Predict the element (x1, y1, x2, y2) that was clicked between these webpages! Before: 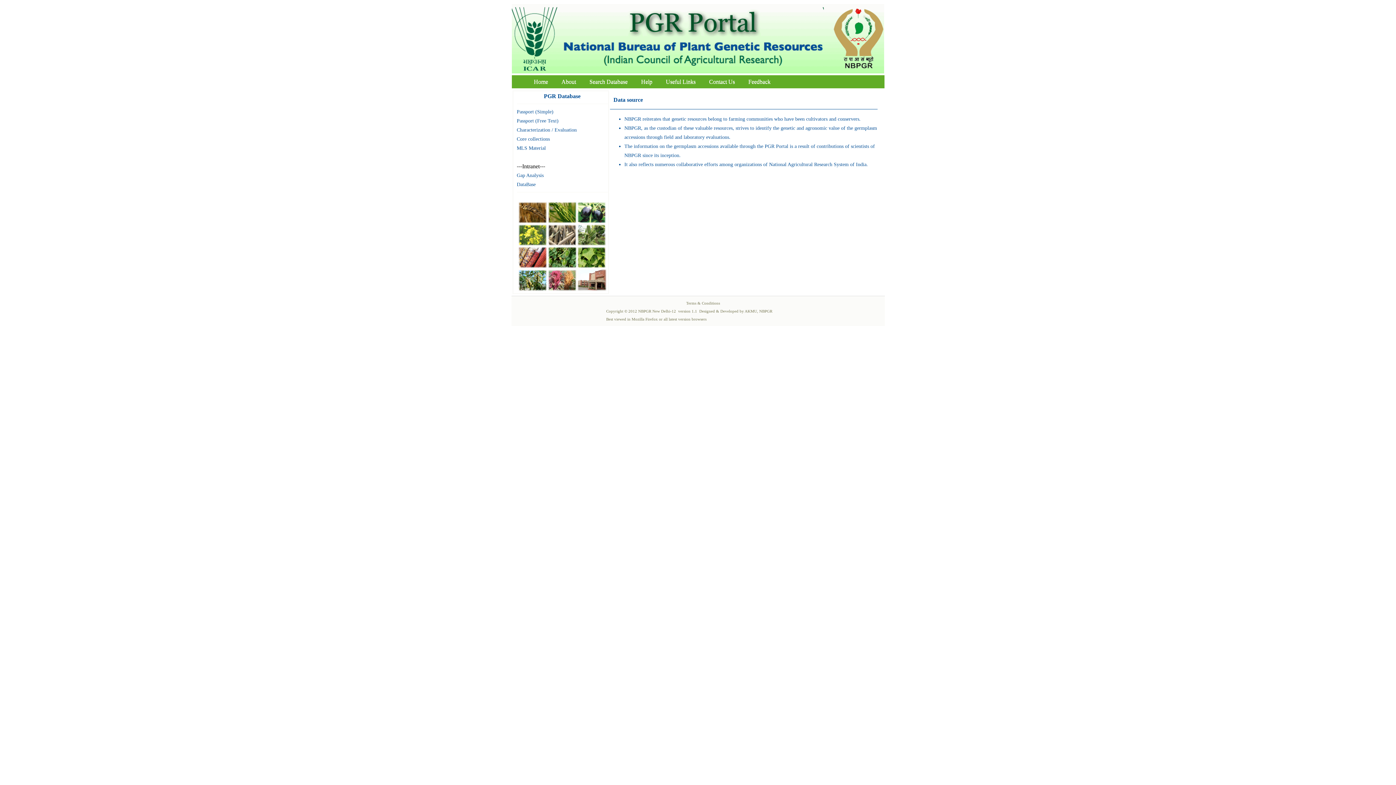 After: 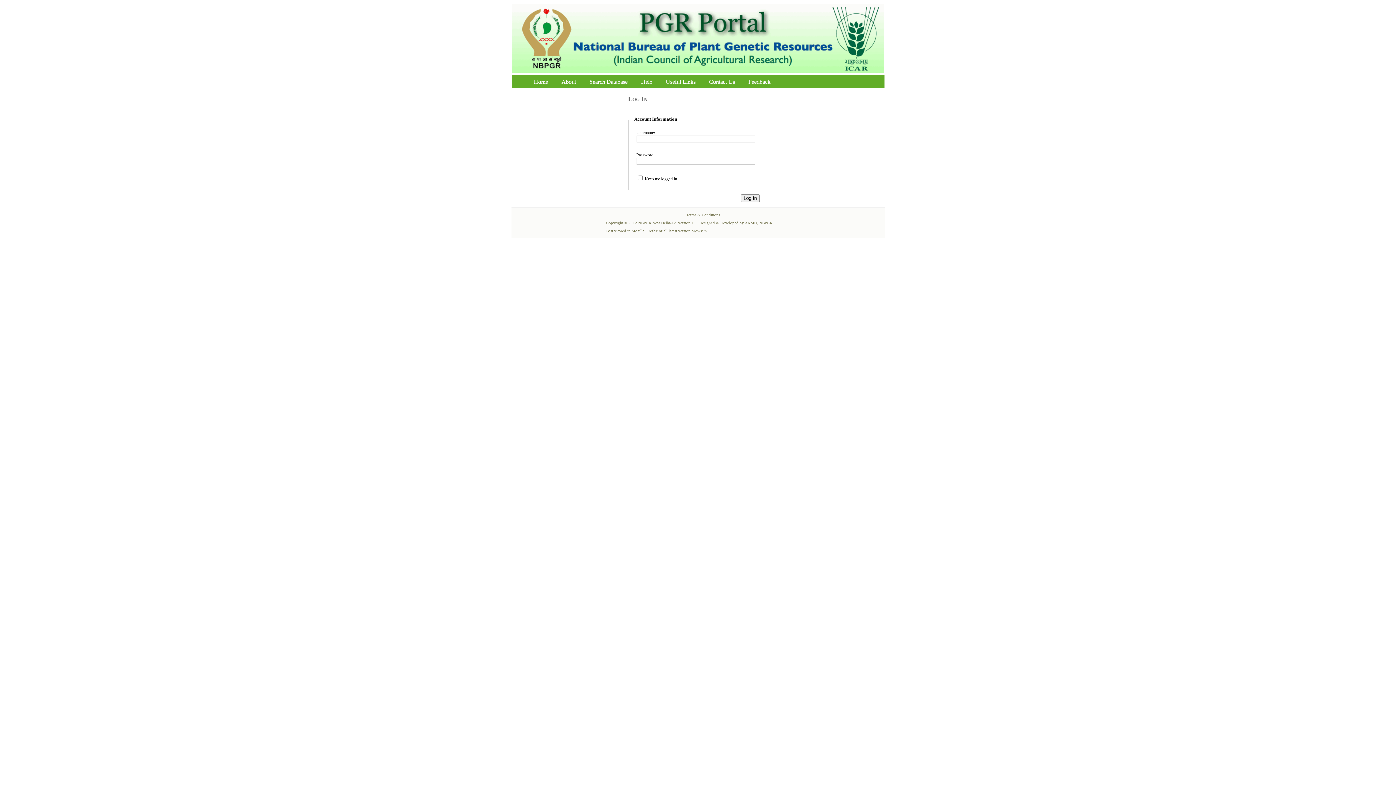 Action: label: DataBase bbox: (516, 181, 535, 187)